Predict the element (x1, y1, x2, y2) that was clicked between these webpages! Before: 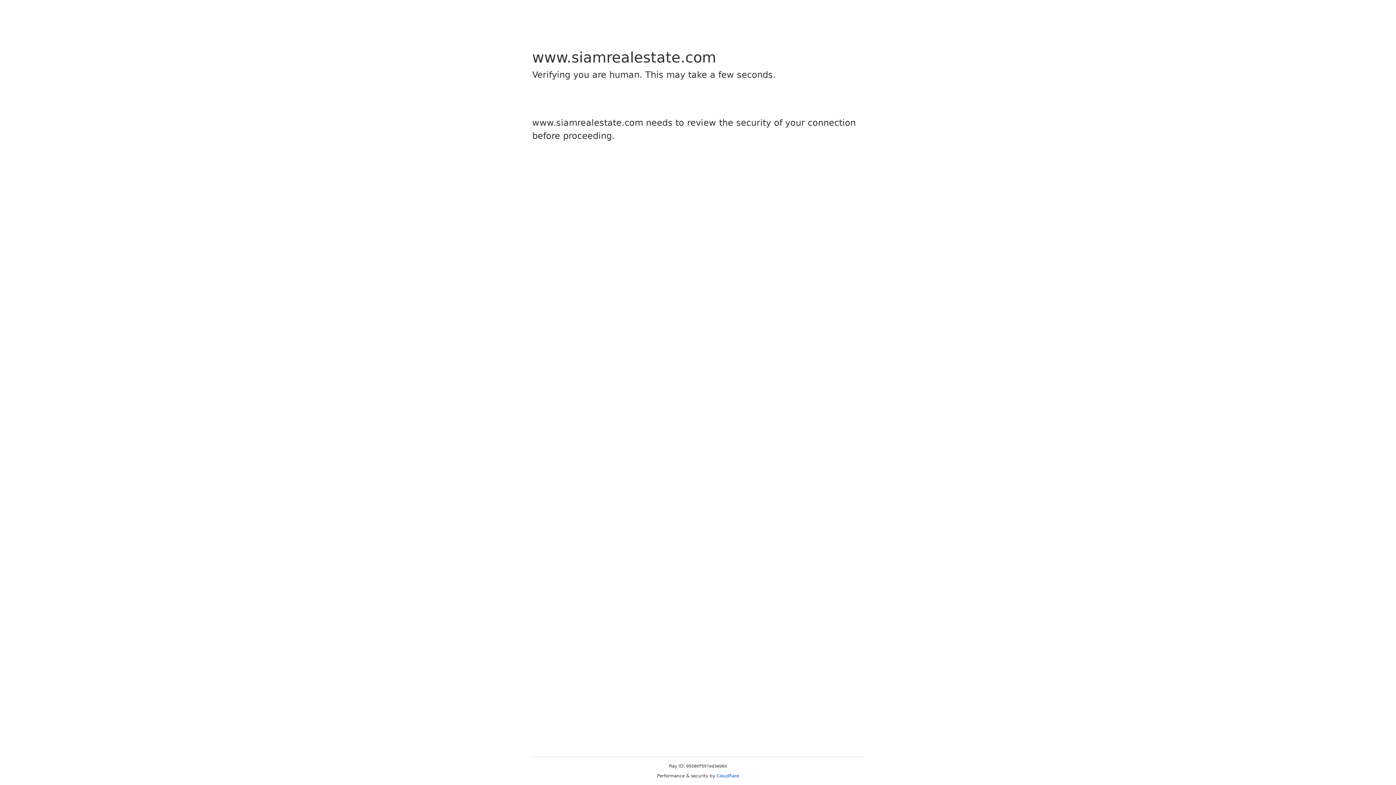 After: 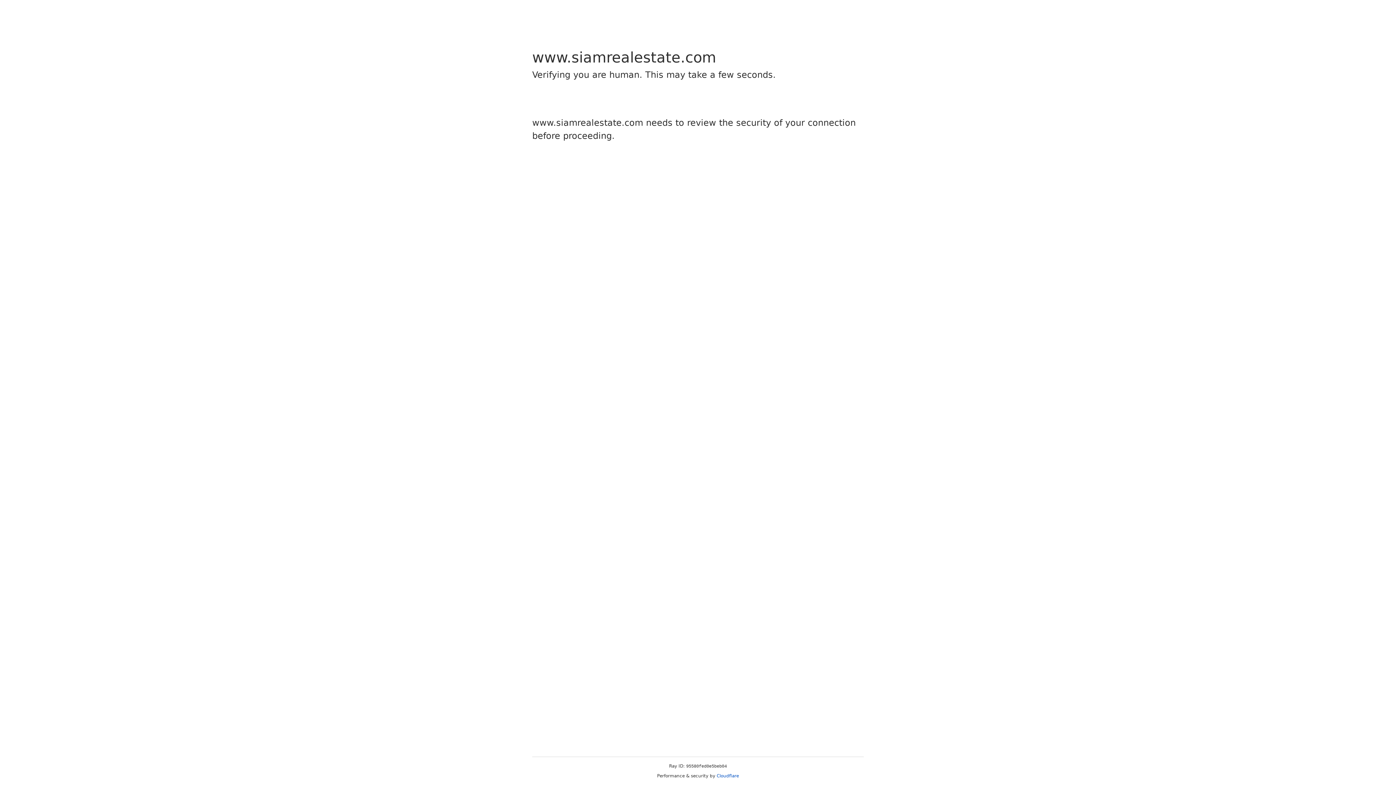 Action: bbox: (716, 773, 739, 778) label: Cloudflare